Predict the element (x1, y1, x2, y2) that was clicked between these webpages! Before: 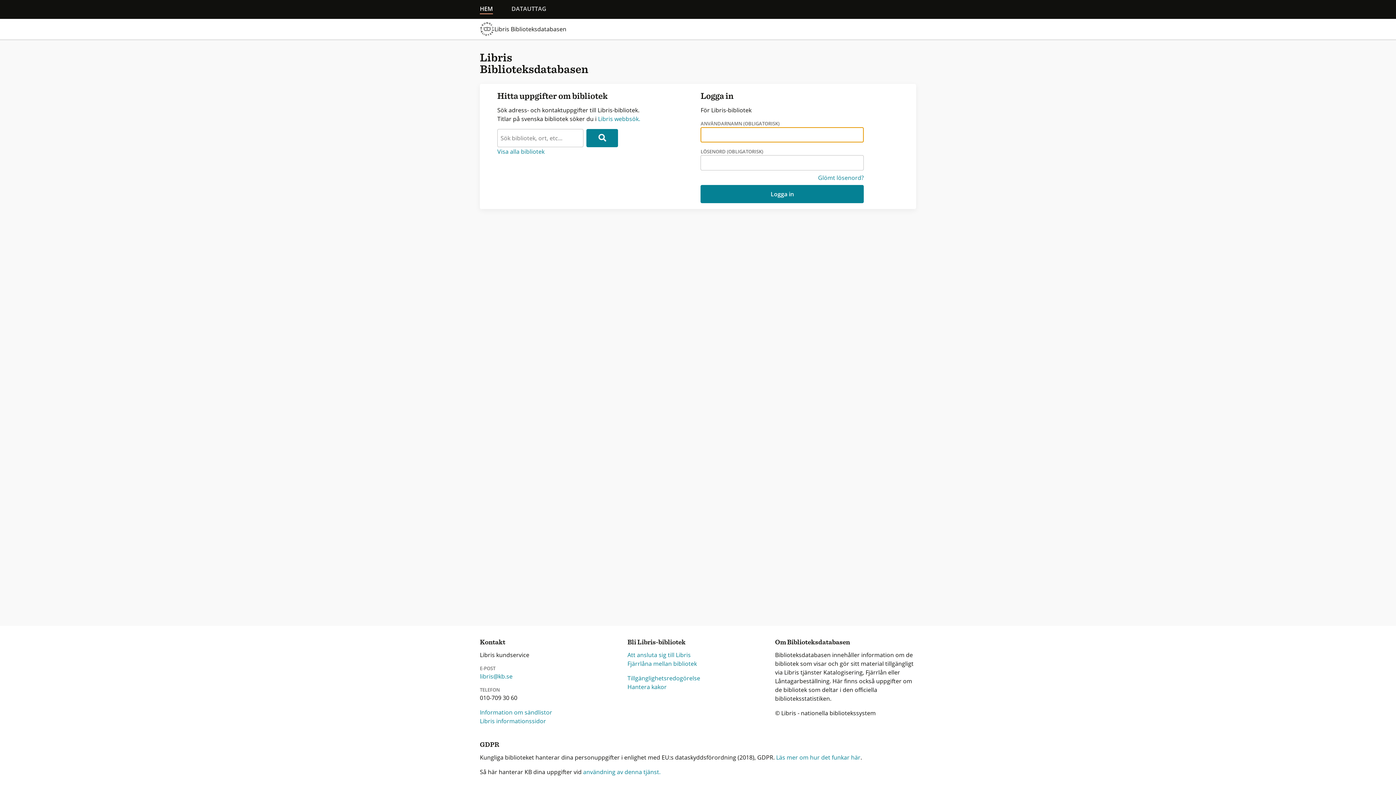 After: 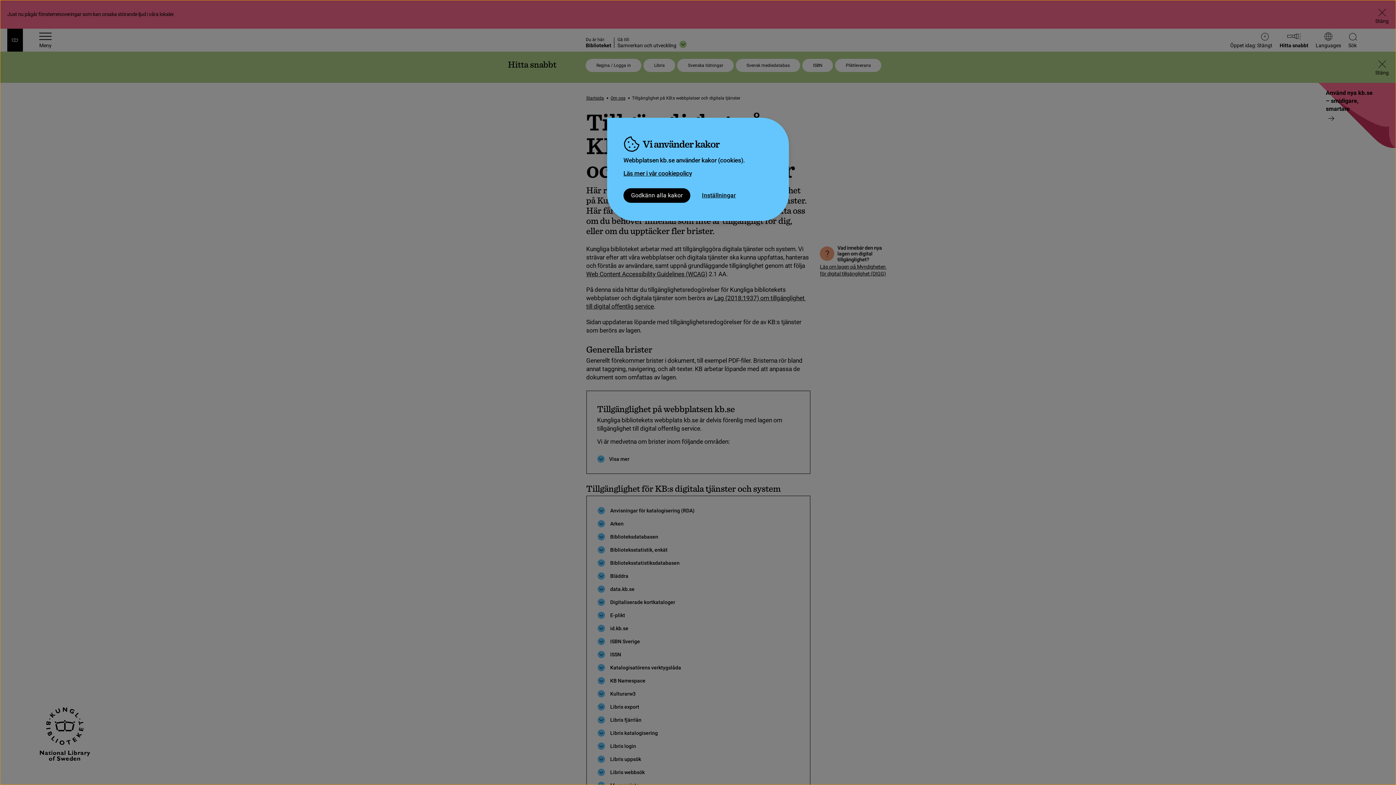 Action: bbox: (627, 674, 700, 682) label: Tillgänglighetsredogörelse